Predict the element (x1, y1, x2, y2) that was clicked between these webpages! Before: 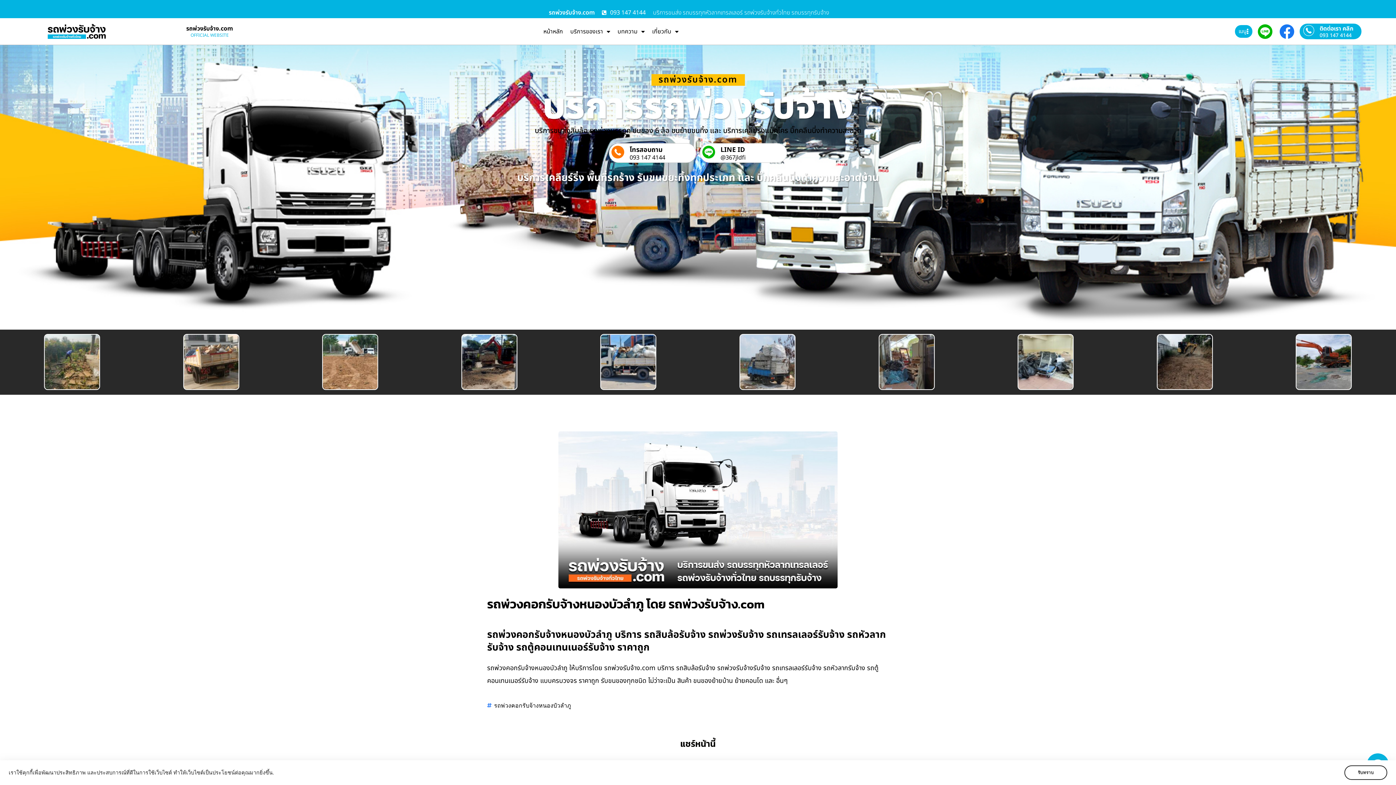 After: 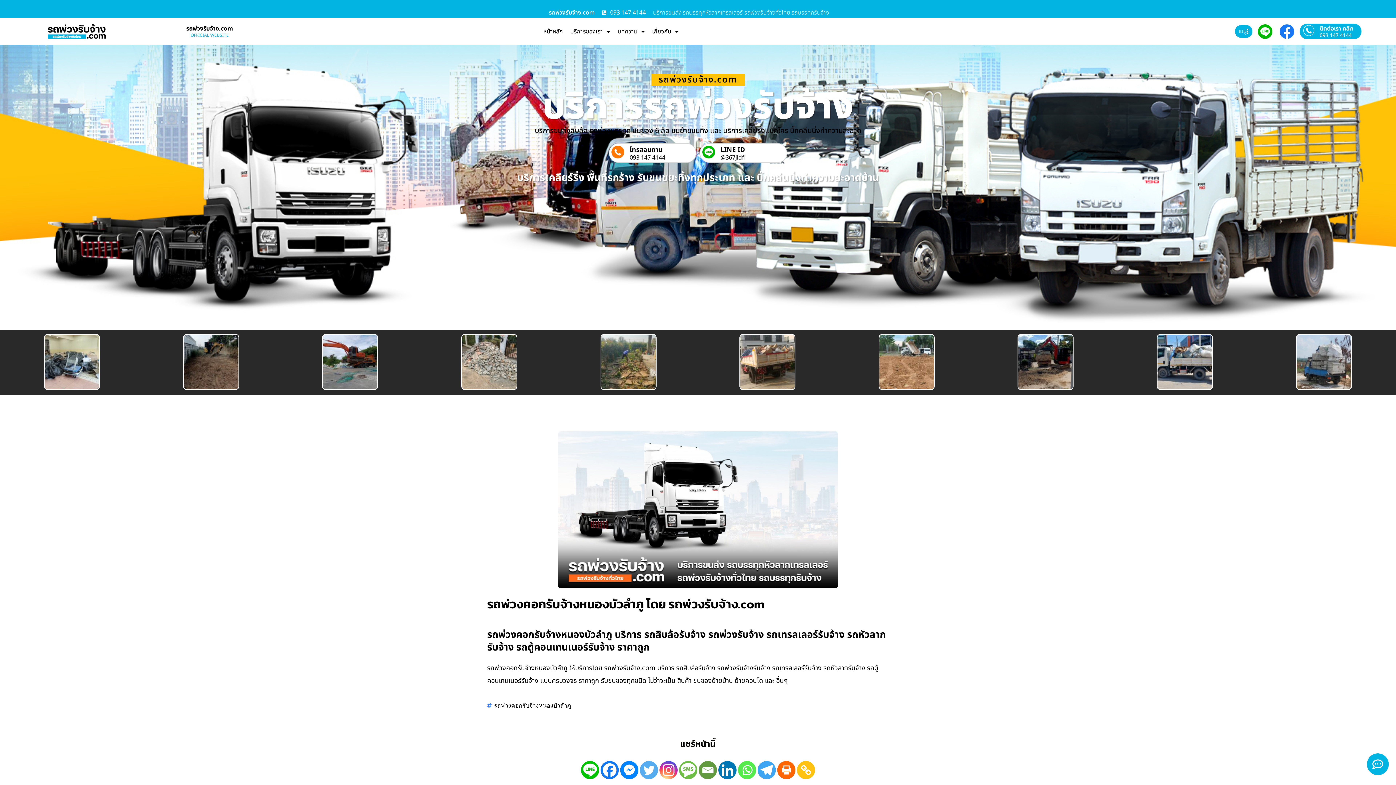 Action: bbox: (611, 153, 624, 159)